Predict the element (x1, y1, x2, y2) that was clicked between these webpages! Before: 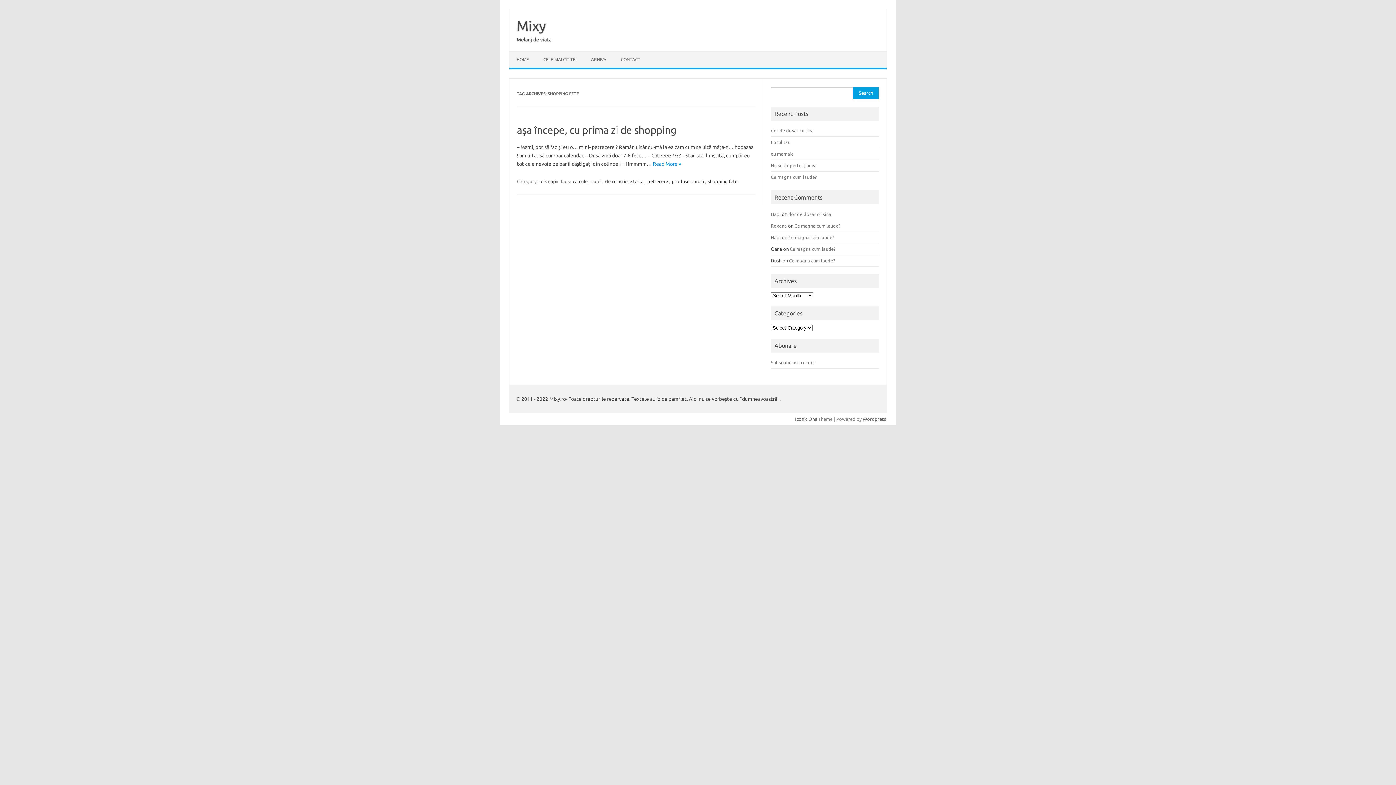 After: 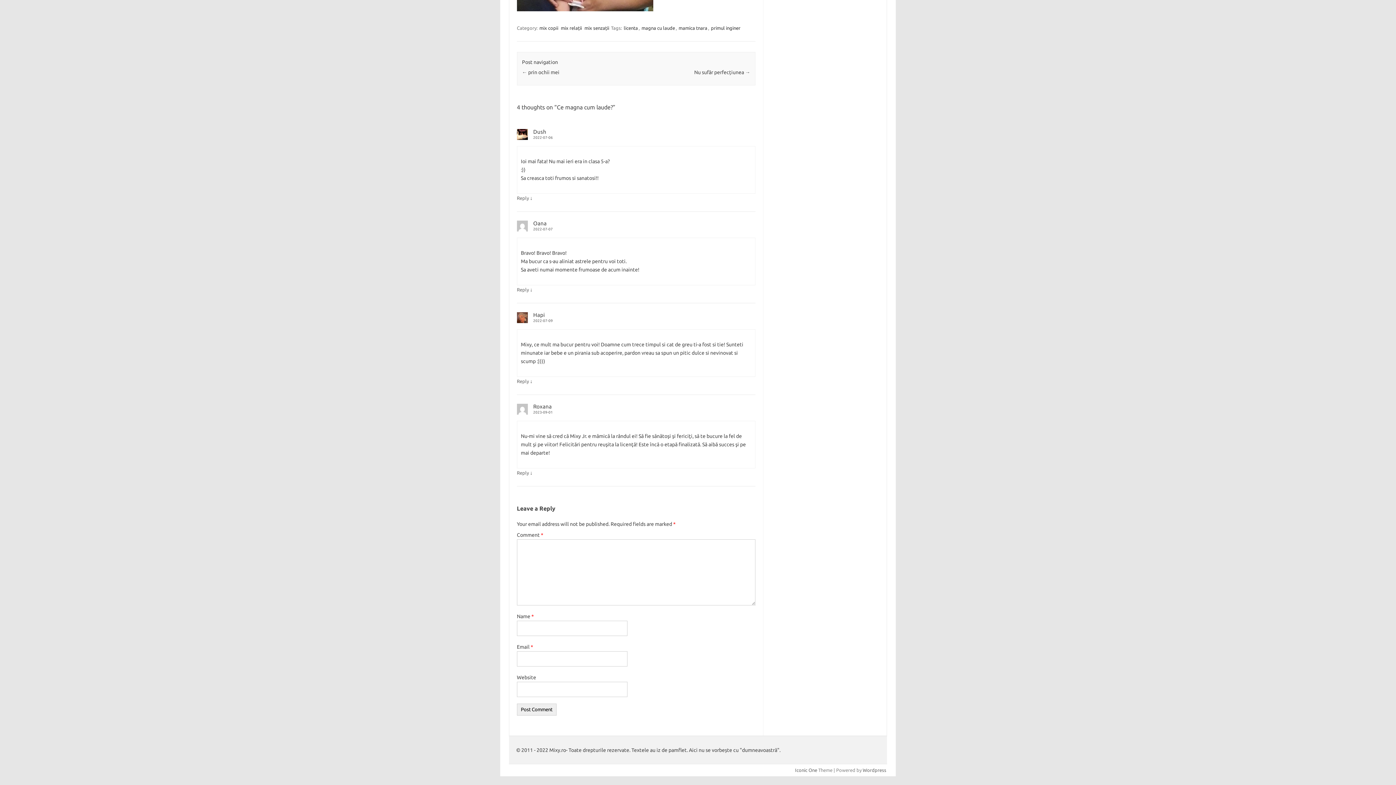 Action: bbox: (794, 223, 840, 228) label: Ce magna cum laude?